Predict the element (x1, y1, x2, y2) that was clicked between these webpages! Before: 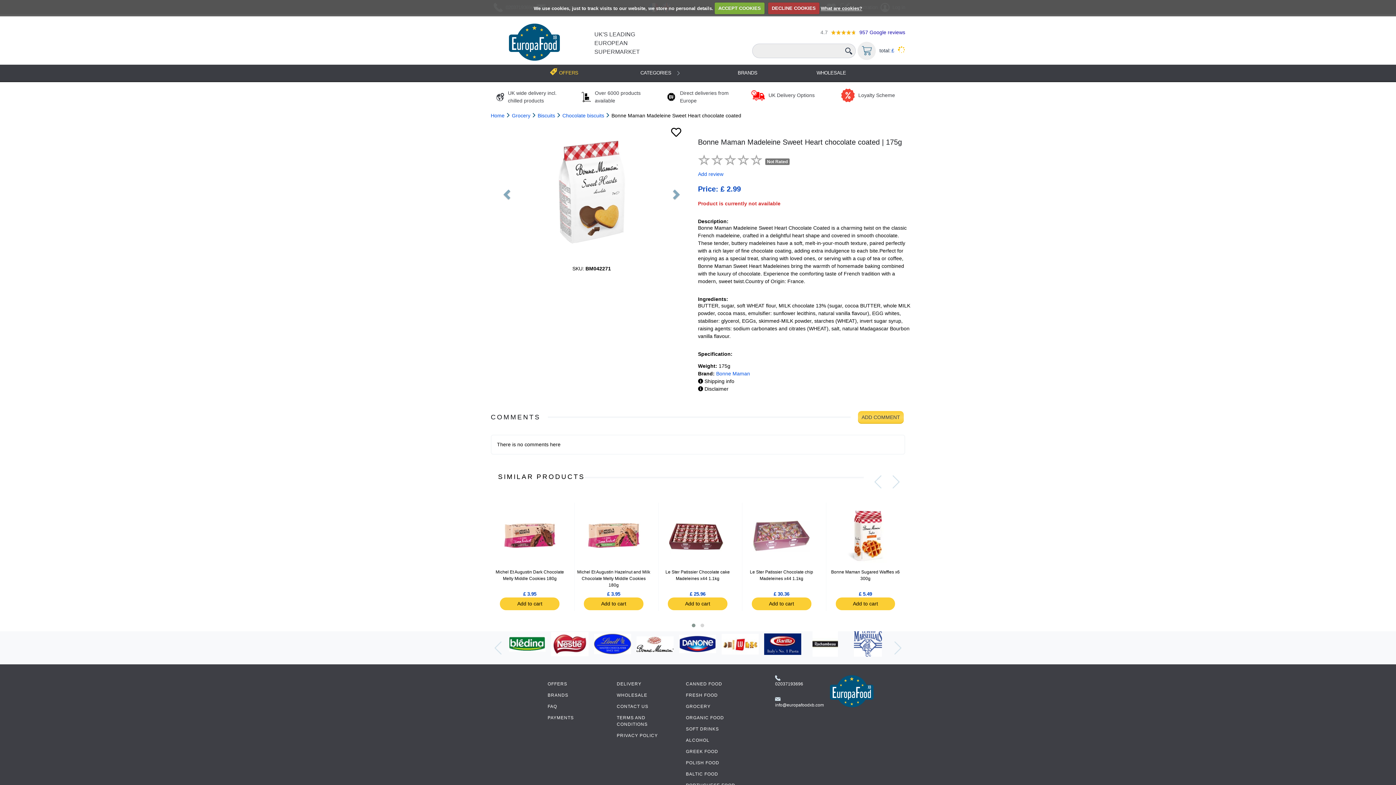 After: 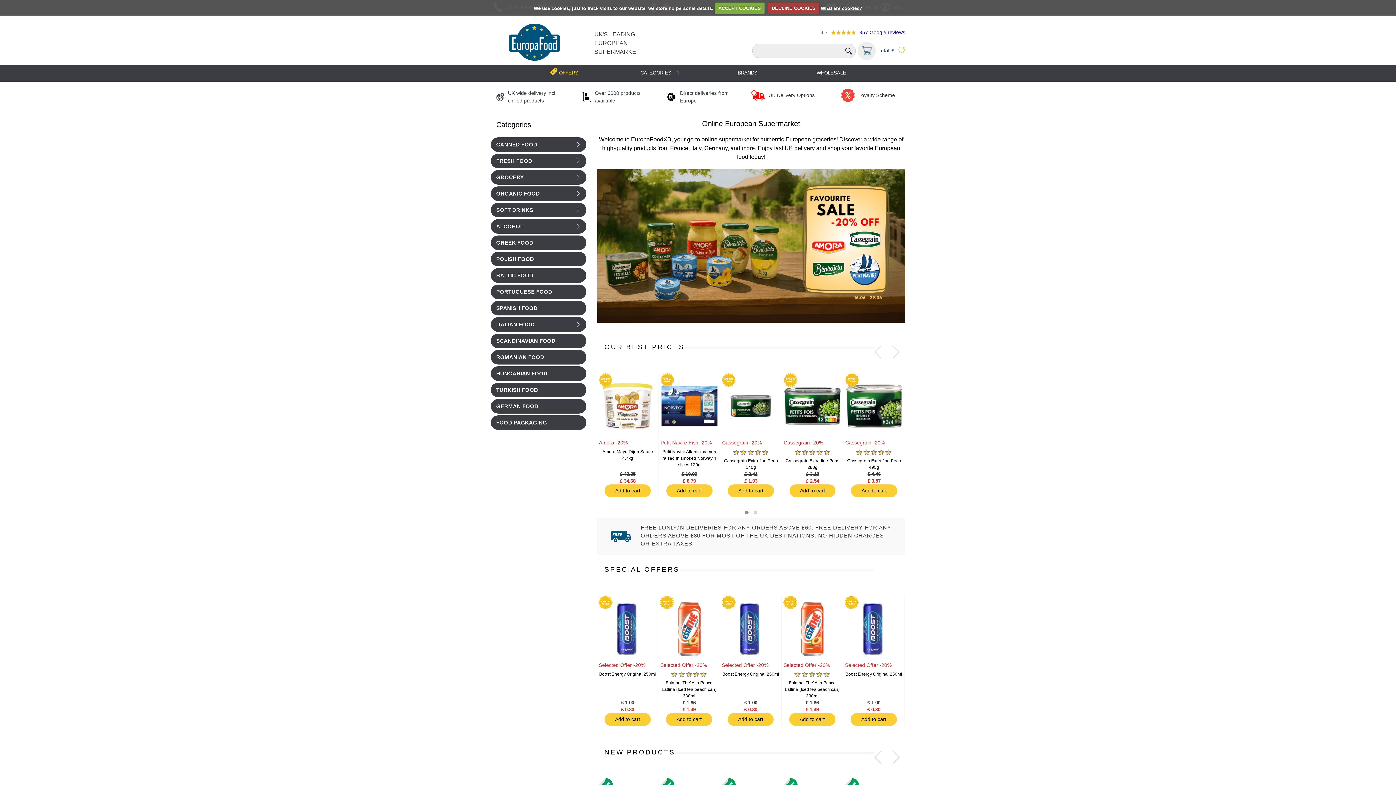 Action: bbox: (509, 23, 560, 62)